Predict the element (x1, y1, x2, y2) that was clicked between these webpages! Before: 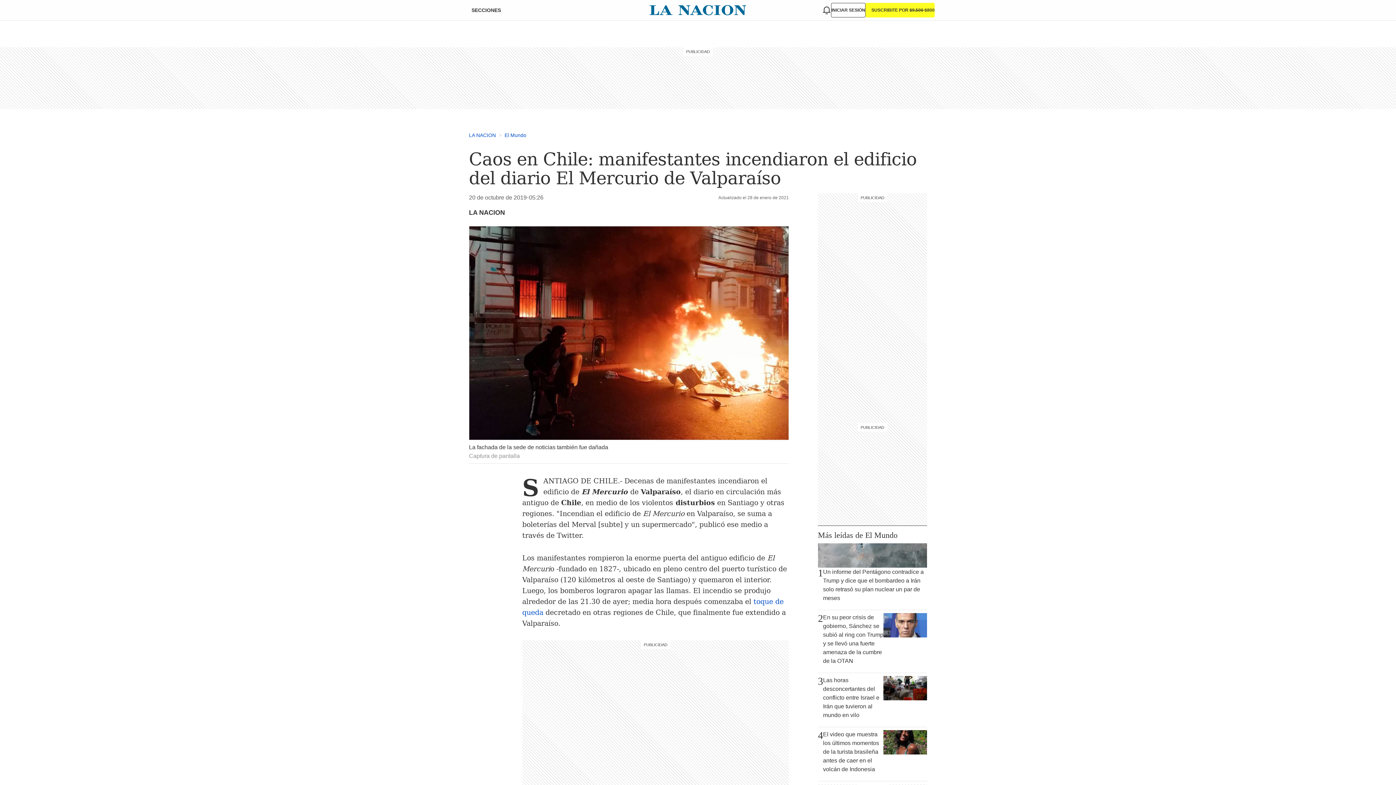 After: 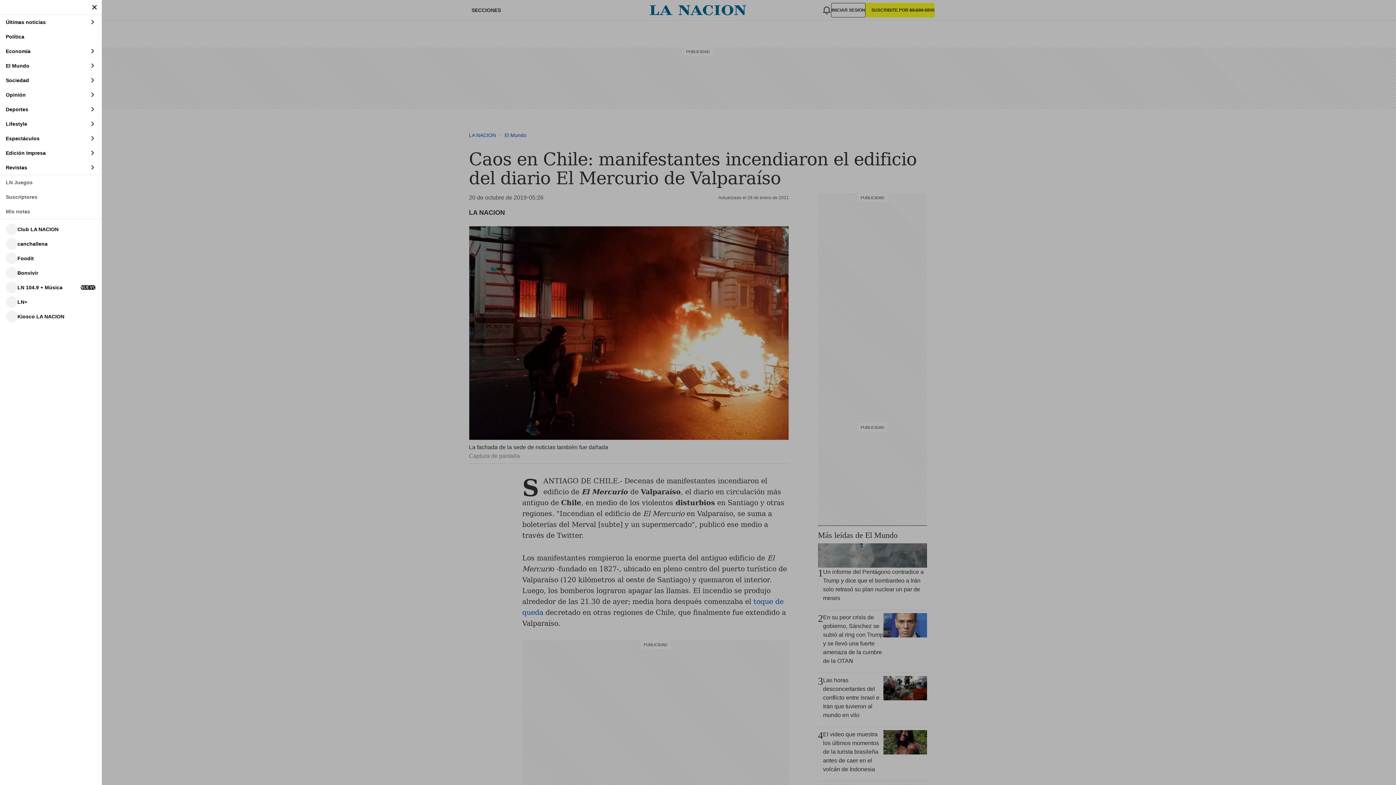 Action: bbox: (461, 4, 502, 16) label: SECCIONES